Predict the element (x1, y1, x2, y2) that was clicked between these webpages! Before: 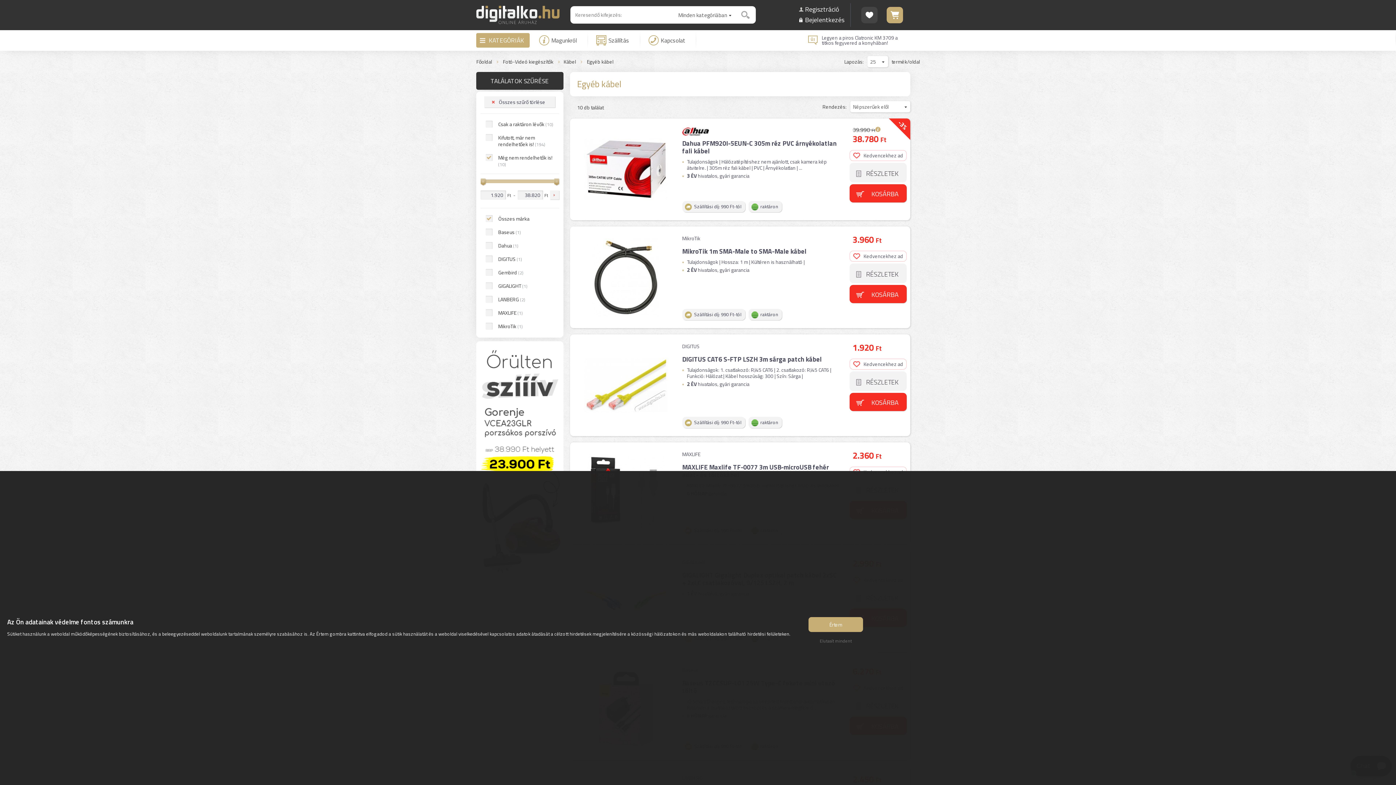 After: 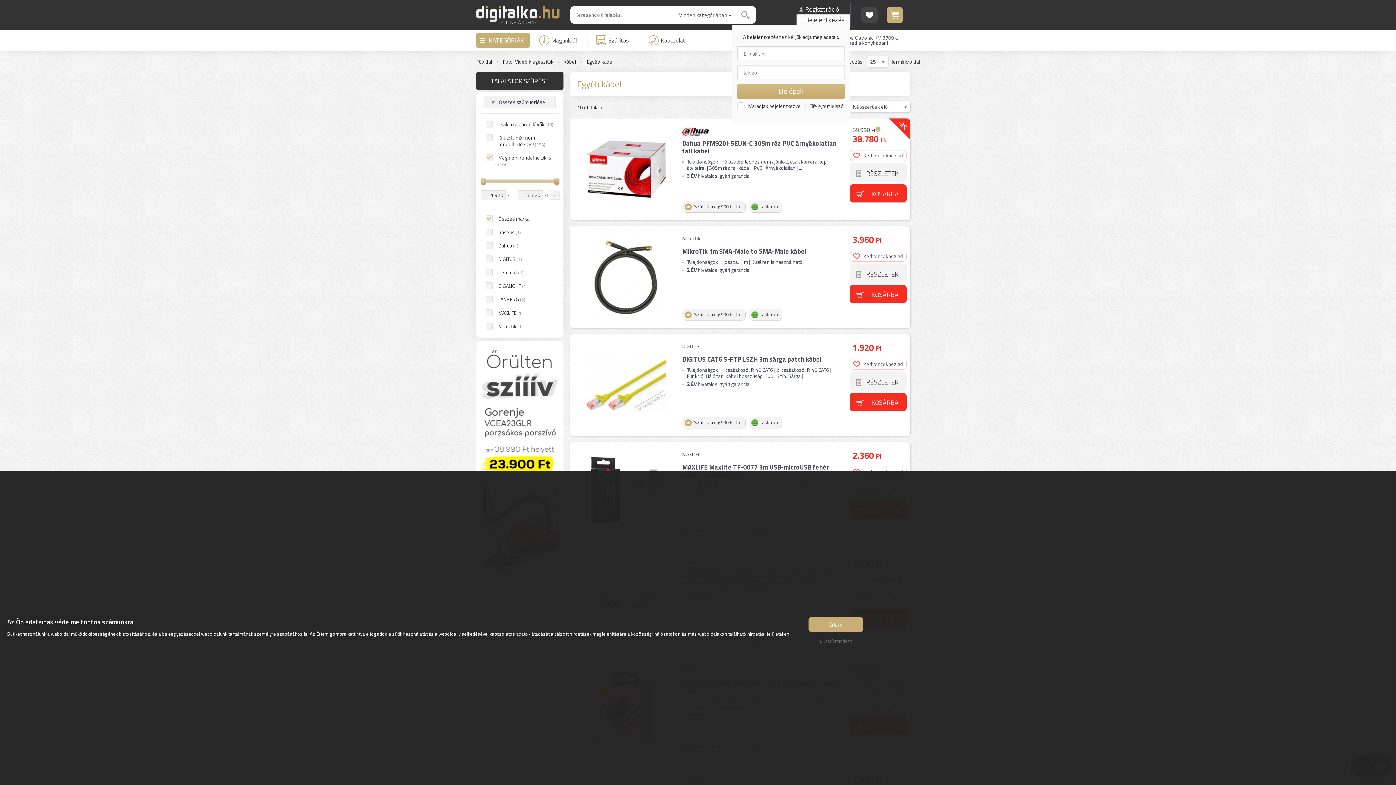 Action: bbox: (796, 14, 850, 24) label: Bejelentkezés